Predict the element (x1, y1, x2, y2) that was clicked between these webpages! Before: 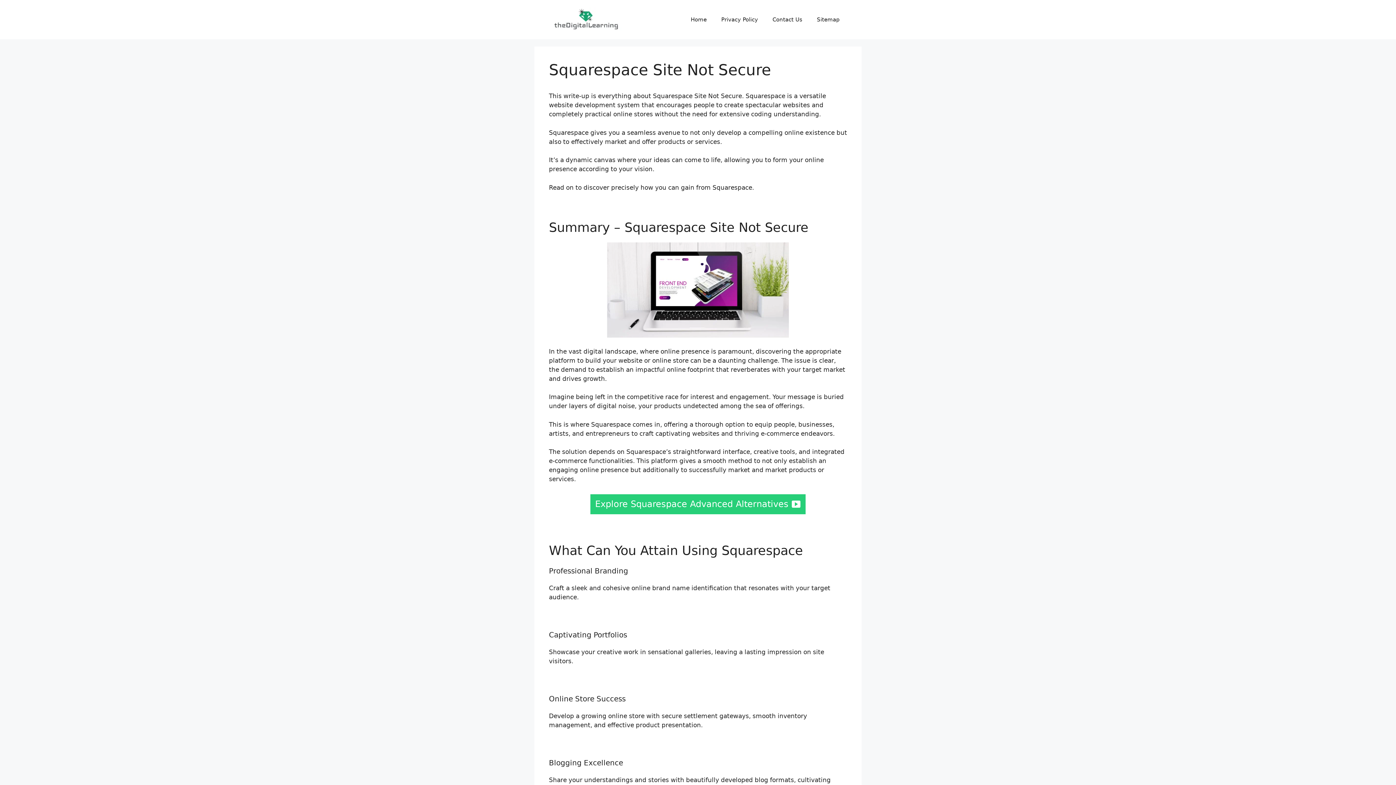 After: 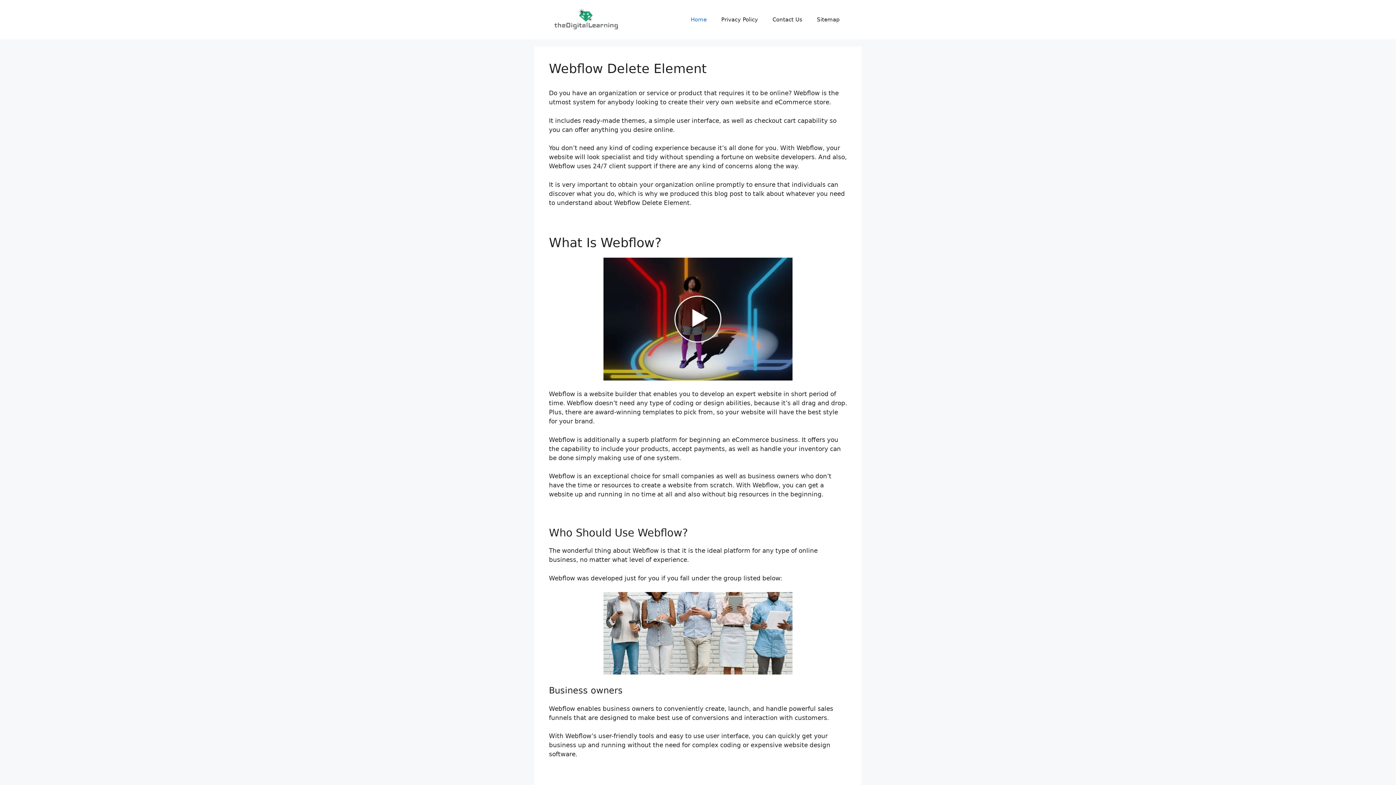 Action: bbox: (549, 15, 621, 22)